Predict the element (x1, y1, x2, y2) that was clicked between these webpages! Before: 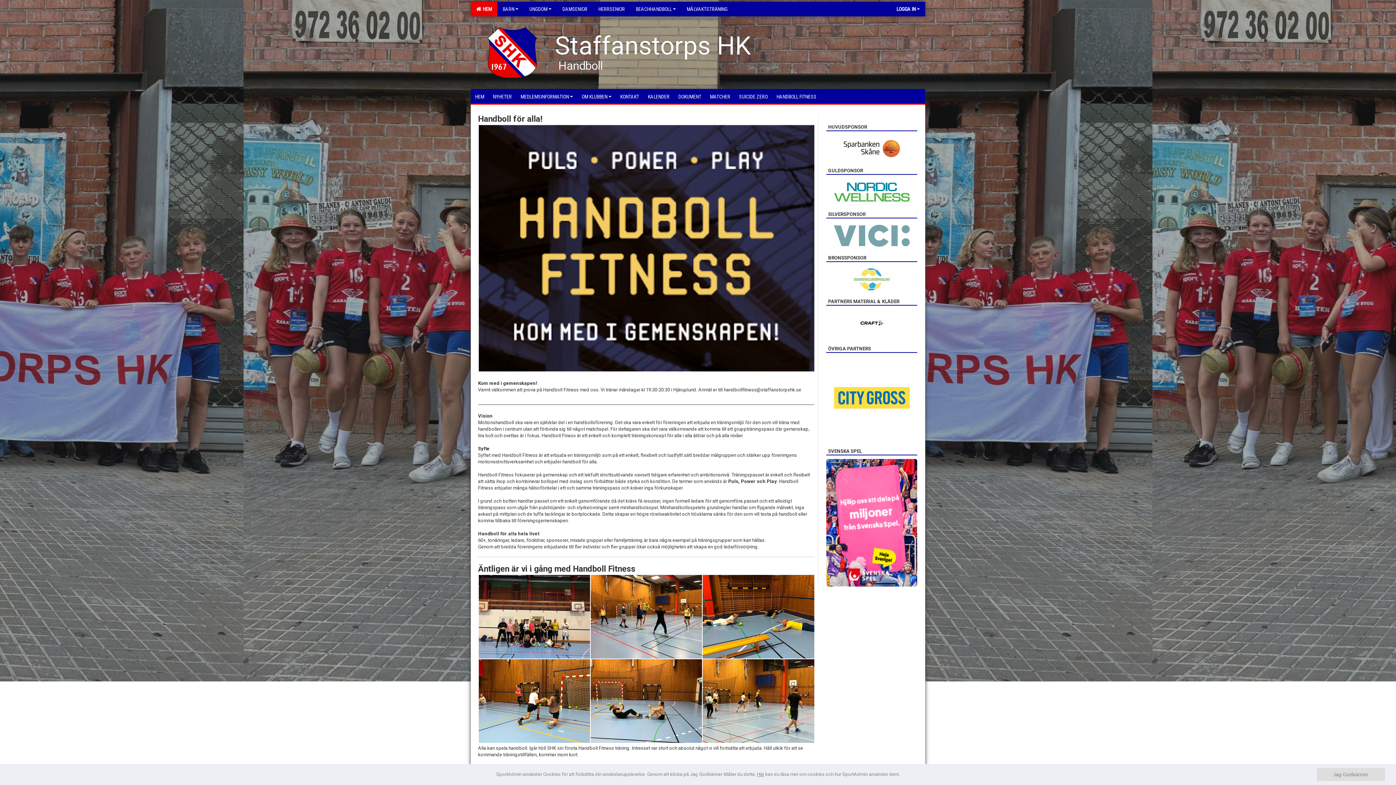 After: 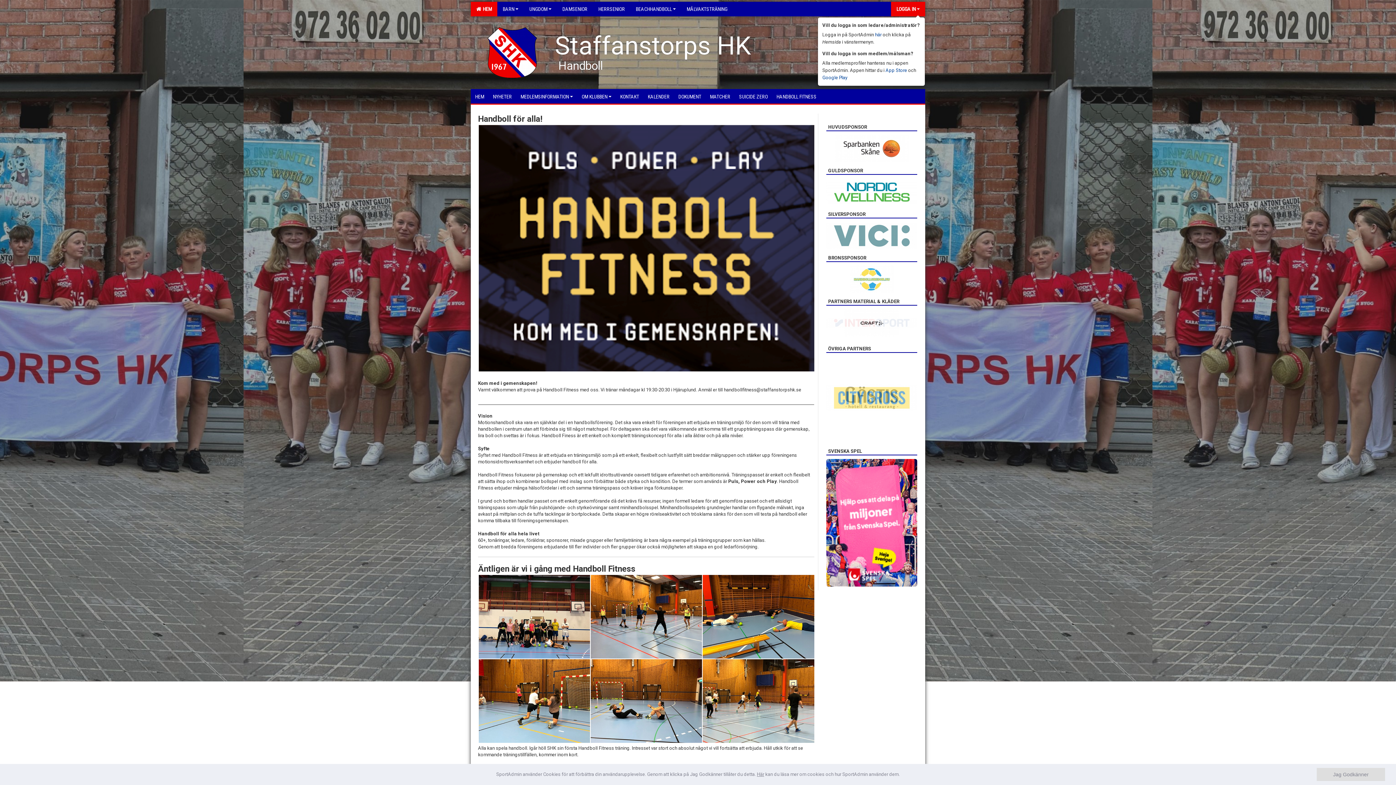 Action: label: LOGGA IN bbox: (891, 1, 925, 16)